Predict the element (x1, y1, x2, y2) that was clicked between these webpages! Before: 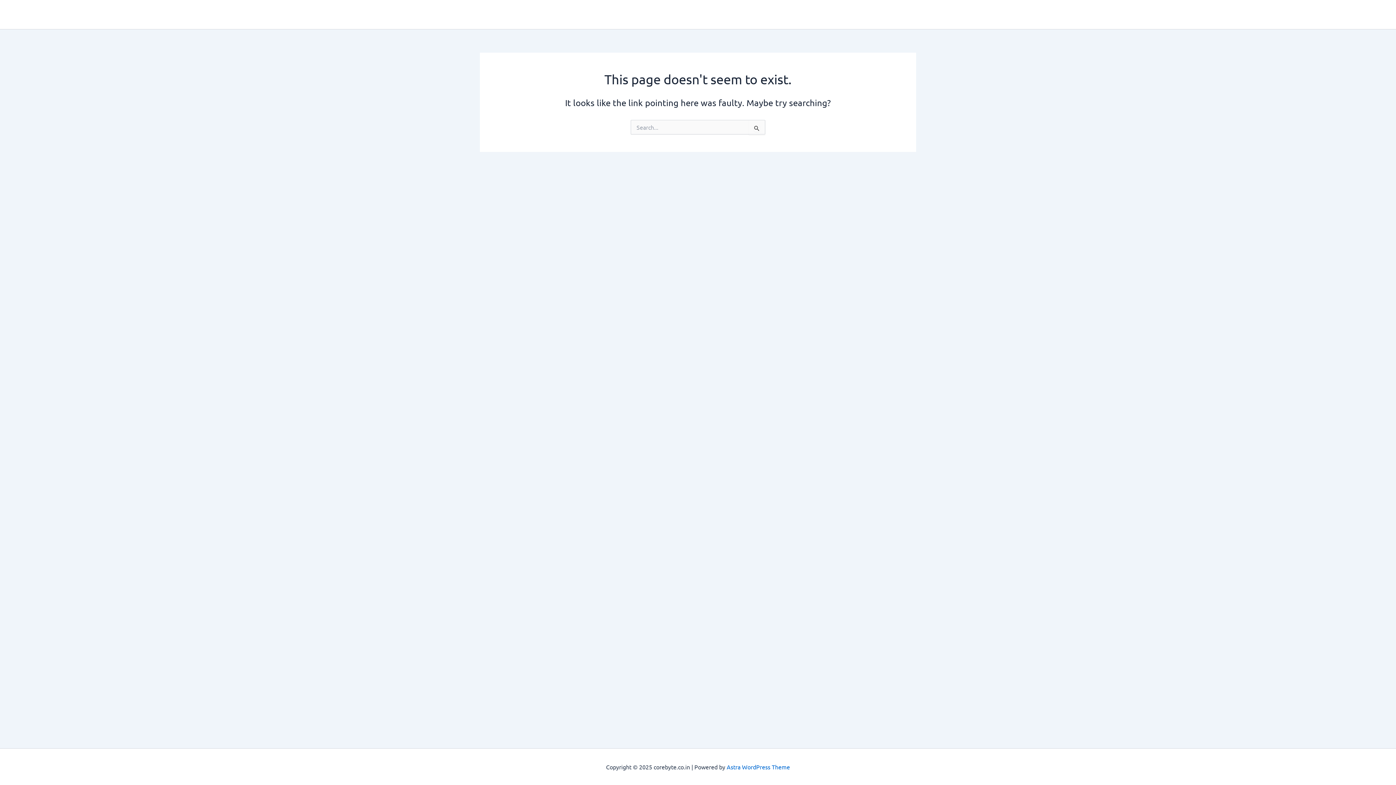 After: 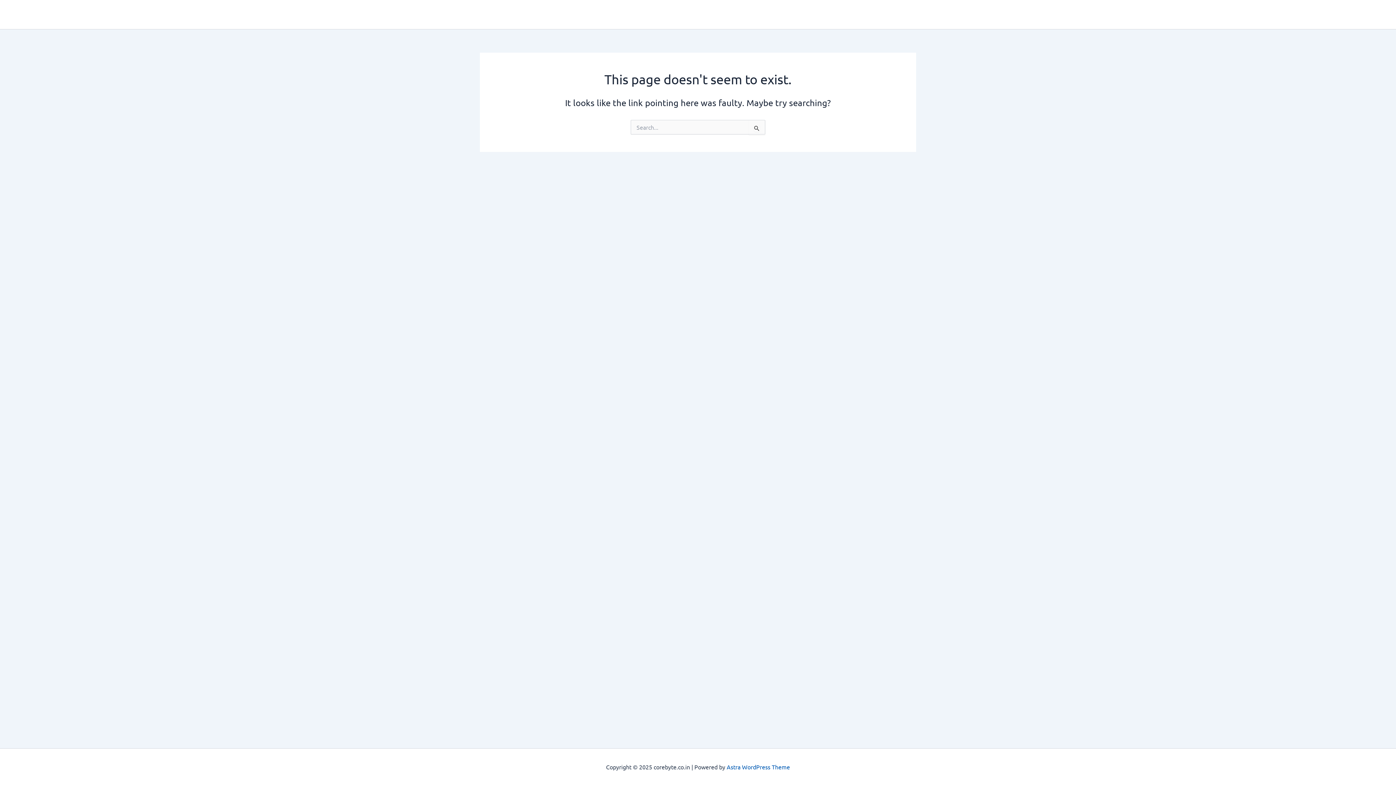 Action: bbox: (726, 763, 790, 770) label: Astra WordPress Theme